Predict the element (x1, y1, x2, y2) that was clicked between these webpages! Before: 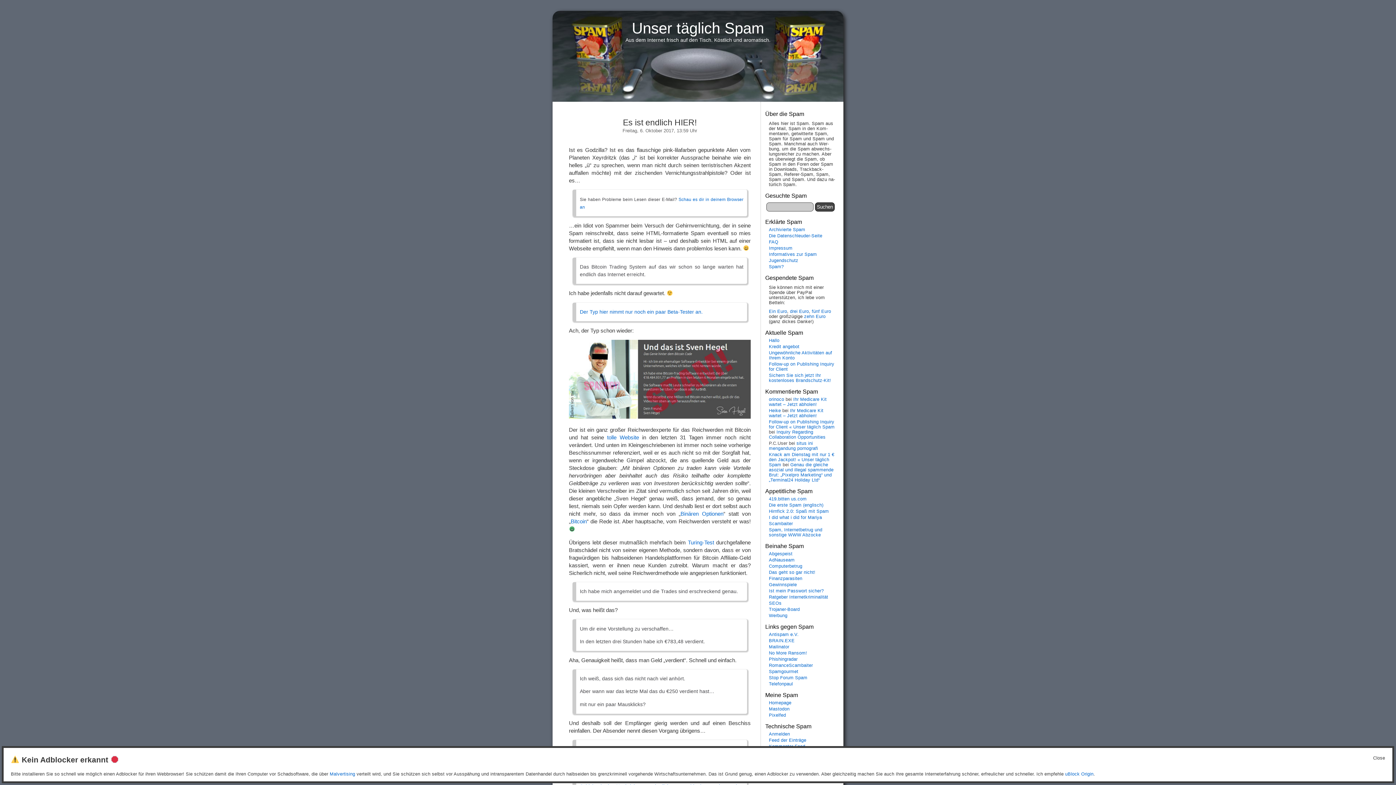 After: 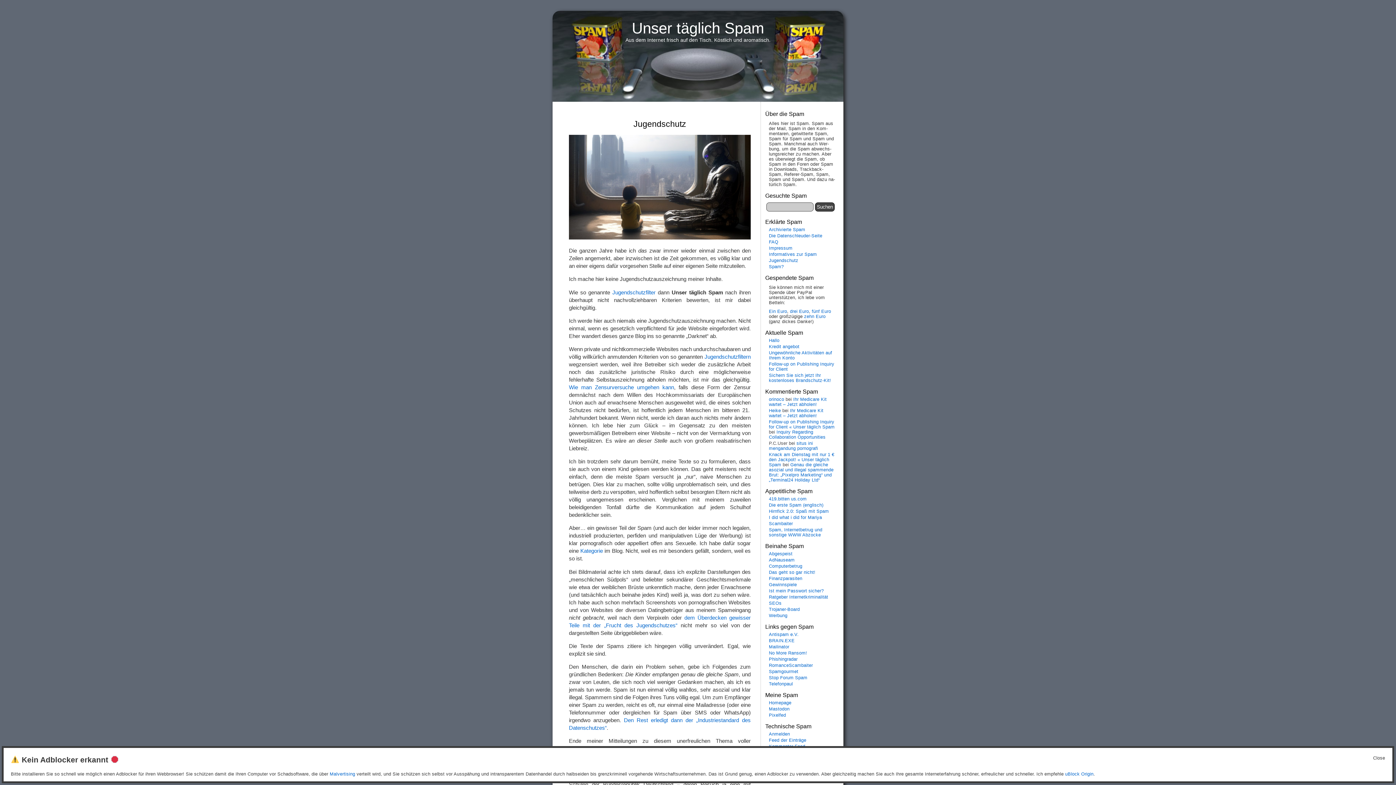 Action: label: Jugendschutz bbox: (769, 258, 798, 263)